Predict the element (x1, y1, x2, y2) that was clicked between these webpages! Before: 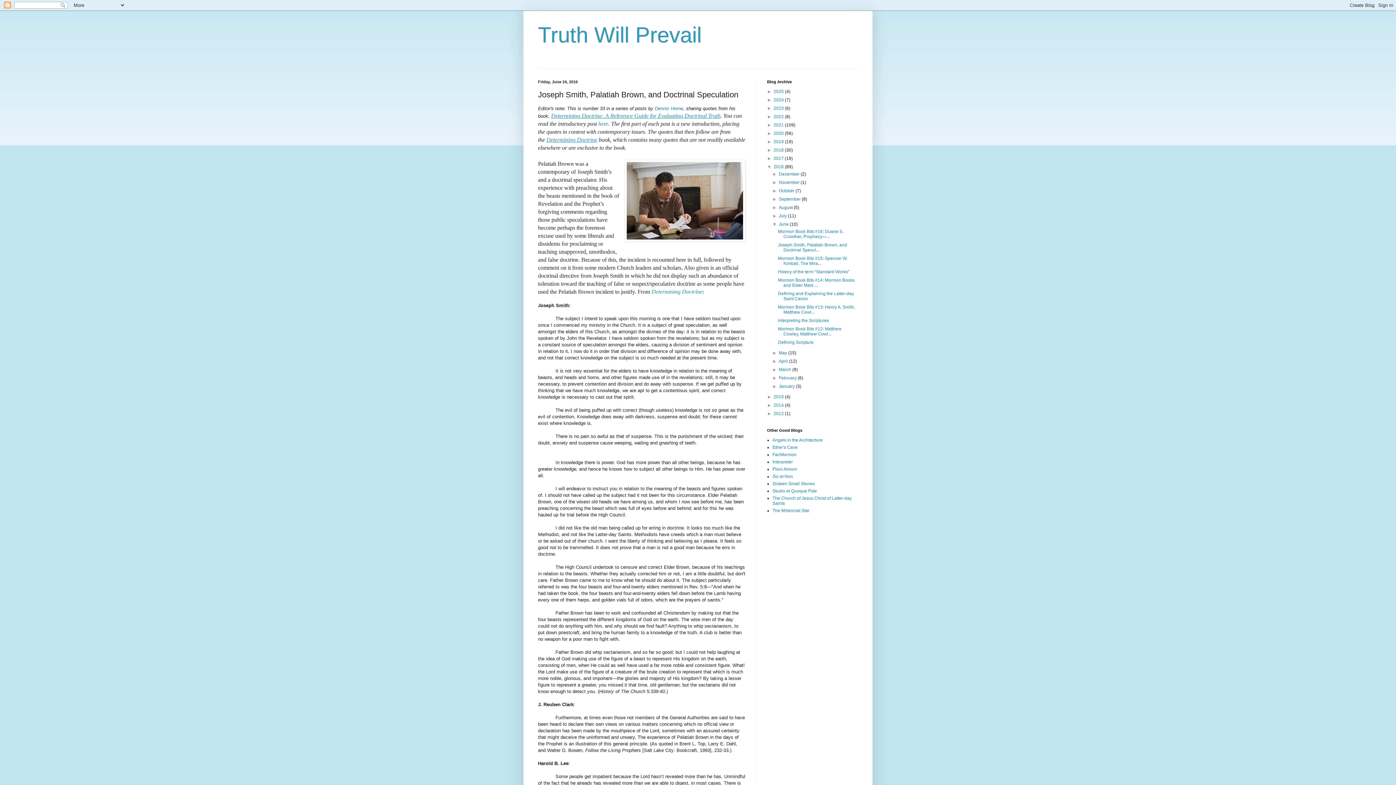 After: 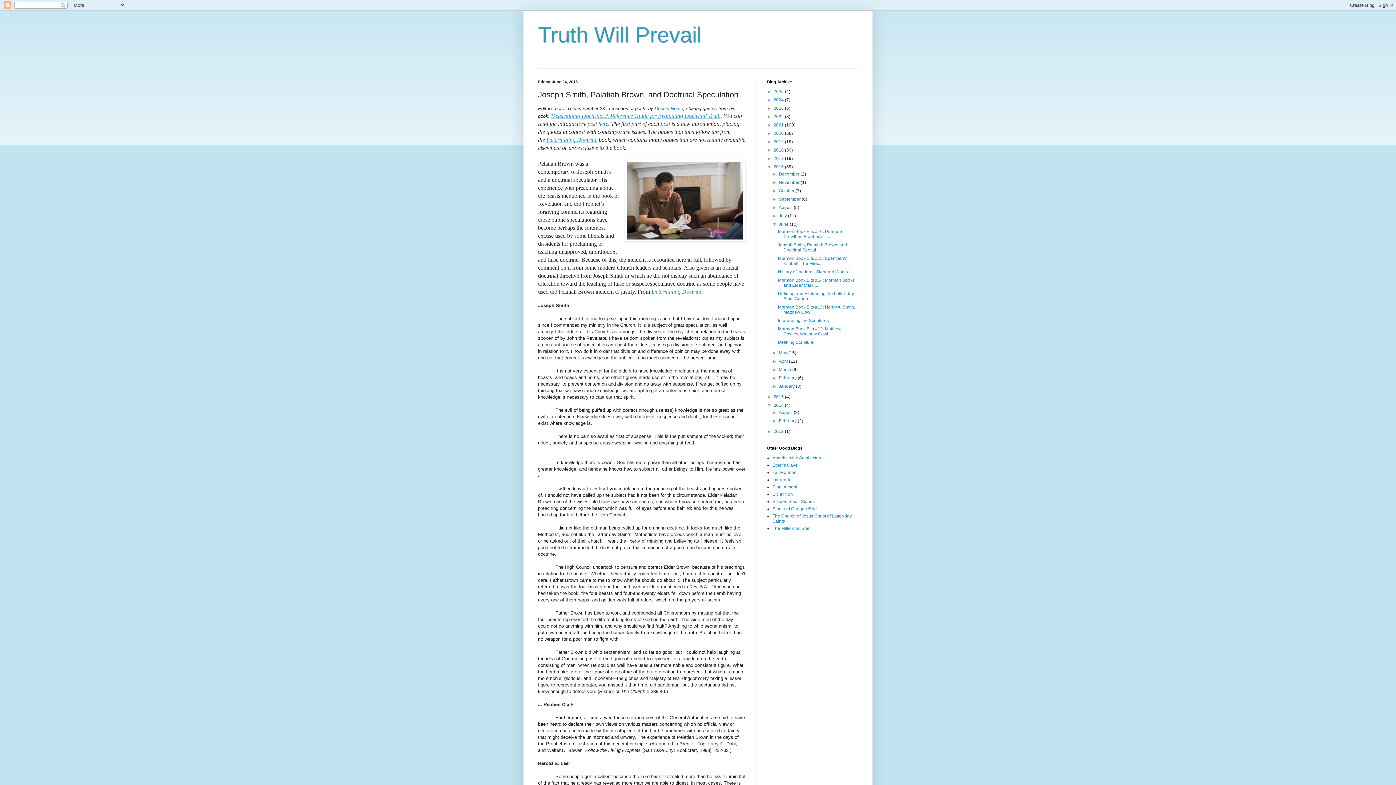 Action: bbox: (767, 402, 773, 408) label: ►  